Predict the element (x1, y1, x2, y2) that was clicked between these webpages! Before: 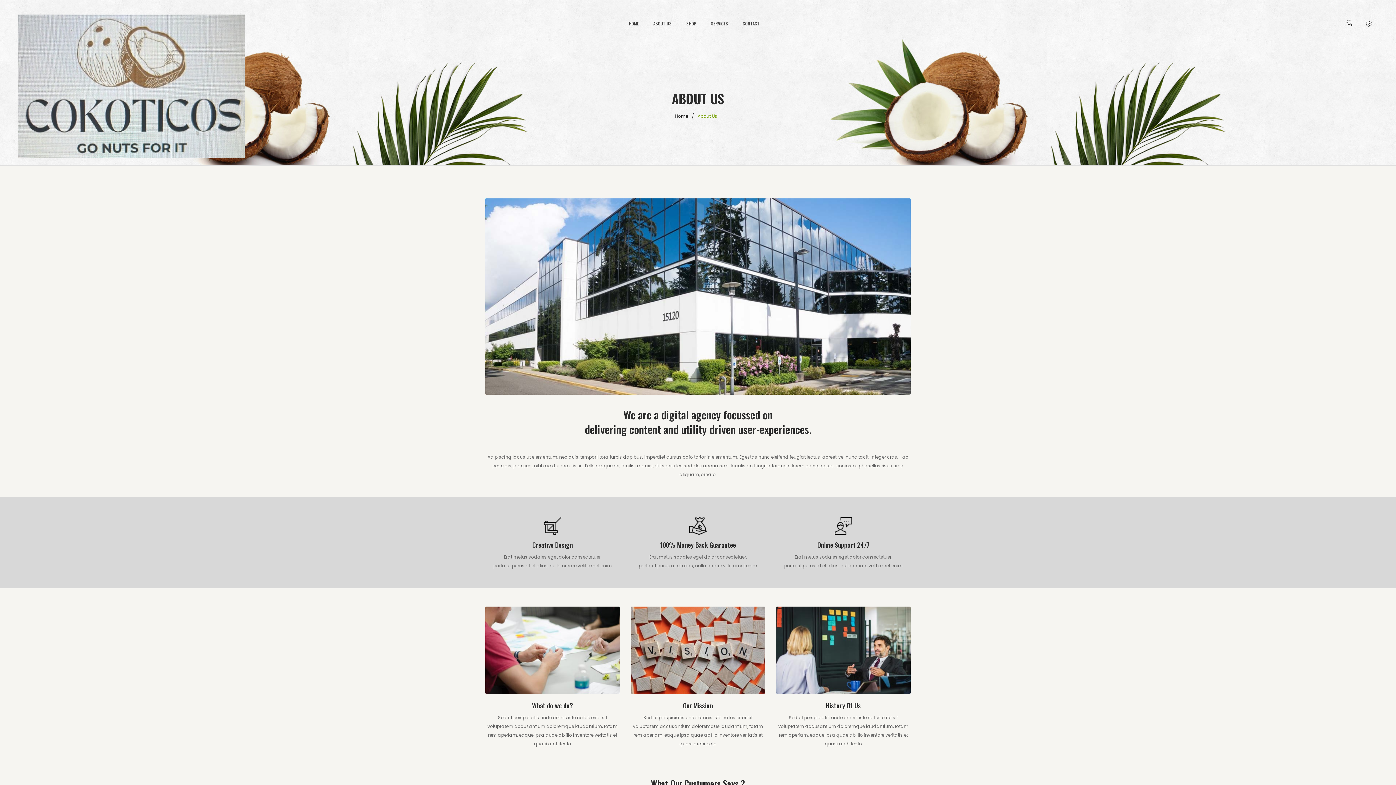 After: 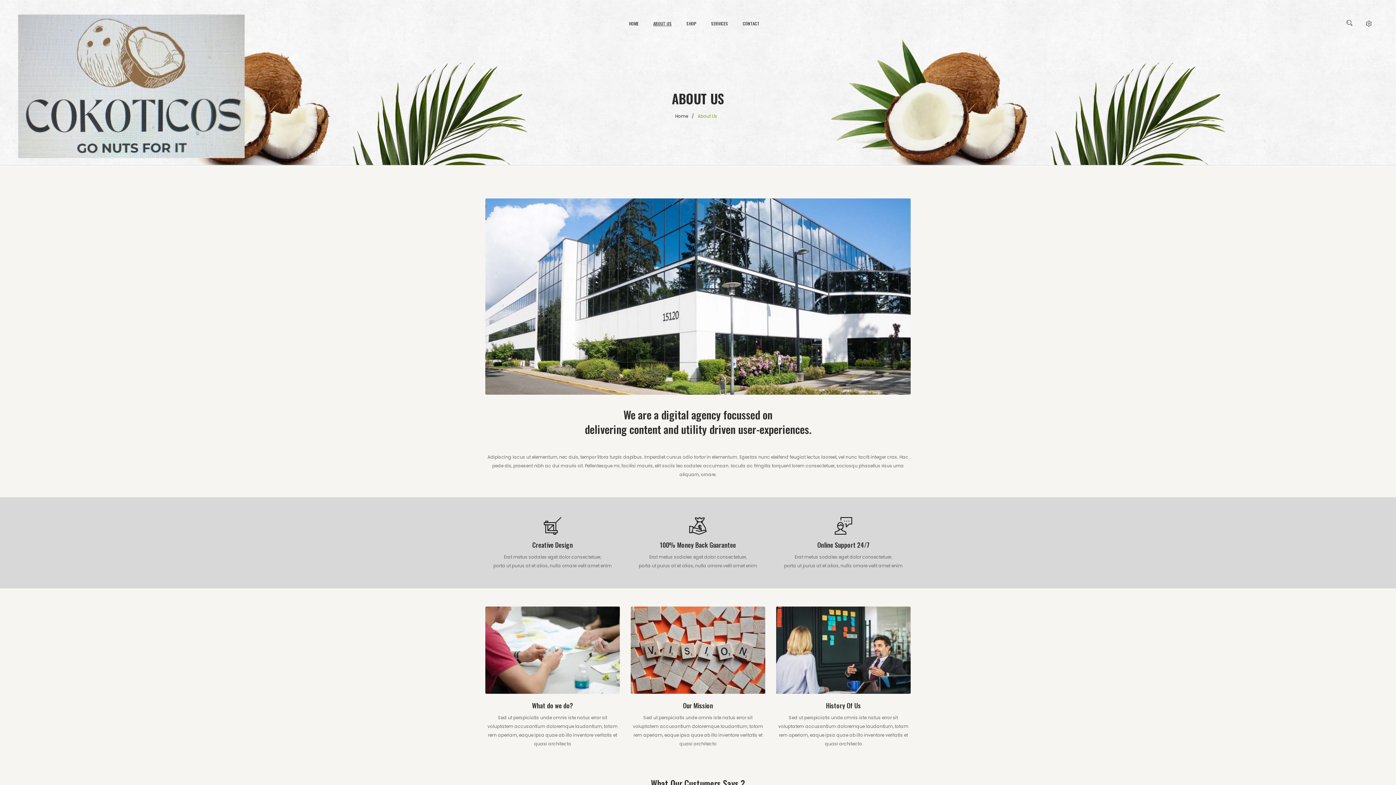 Action: label: ABOUT US bbox: (646, 14, 679, 32)